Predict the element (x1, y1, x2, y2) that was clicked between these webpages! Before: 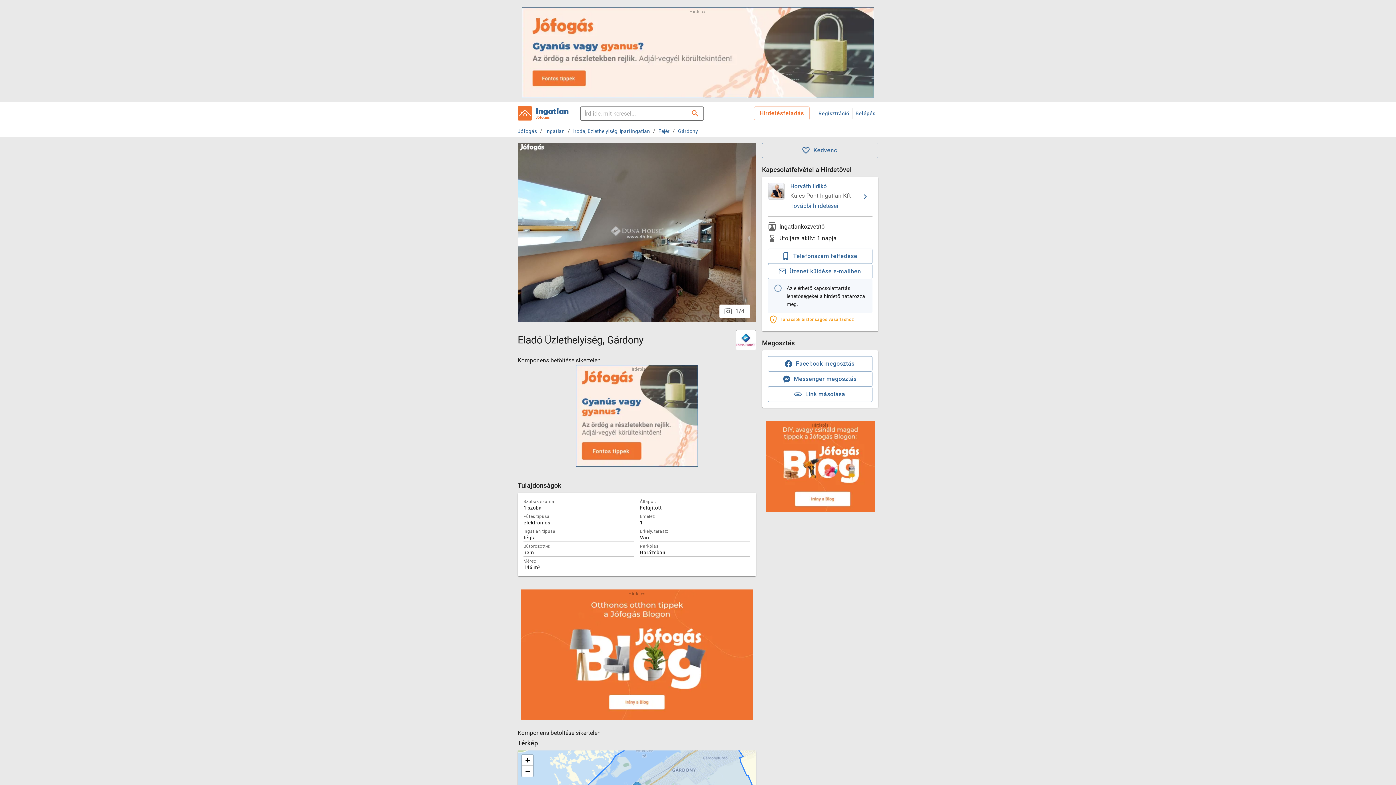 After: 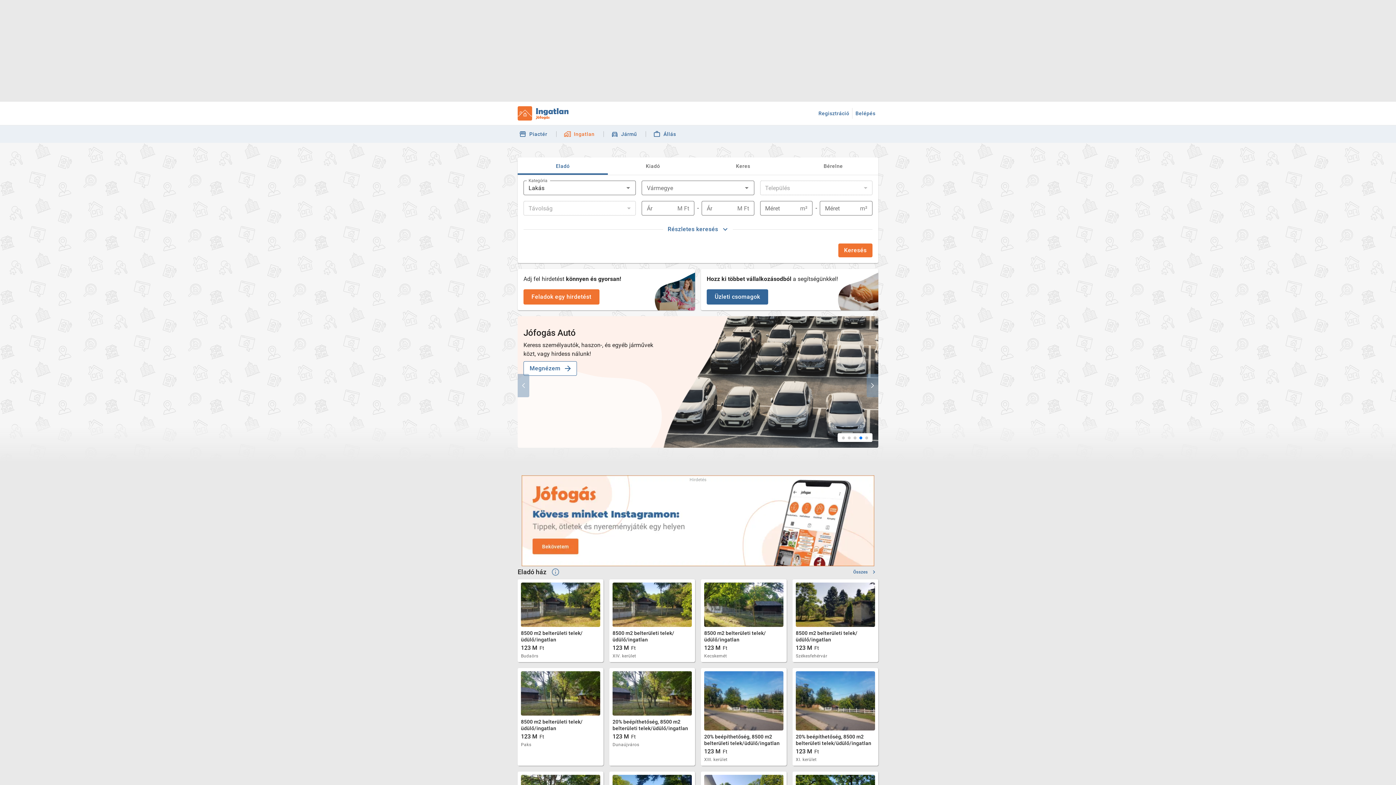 Action: bbox: (517, 106, 568, 120)